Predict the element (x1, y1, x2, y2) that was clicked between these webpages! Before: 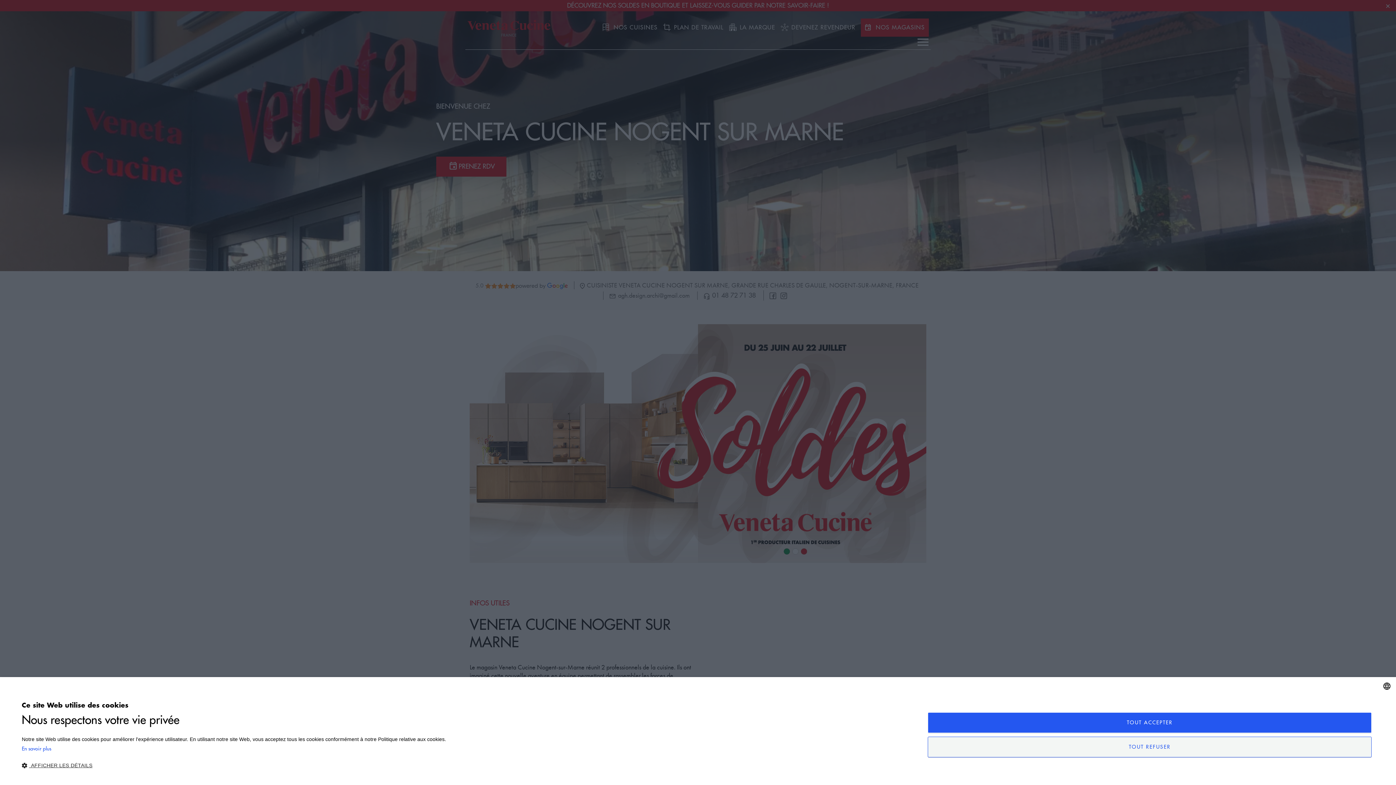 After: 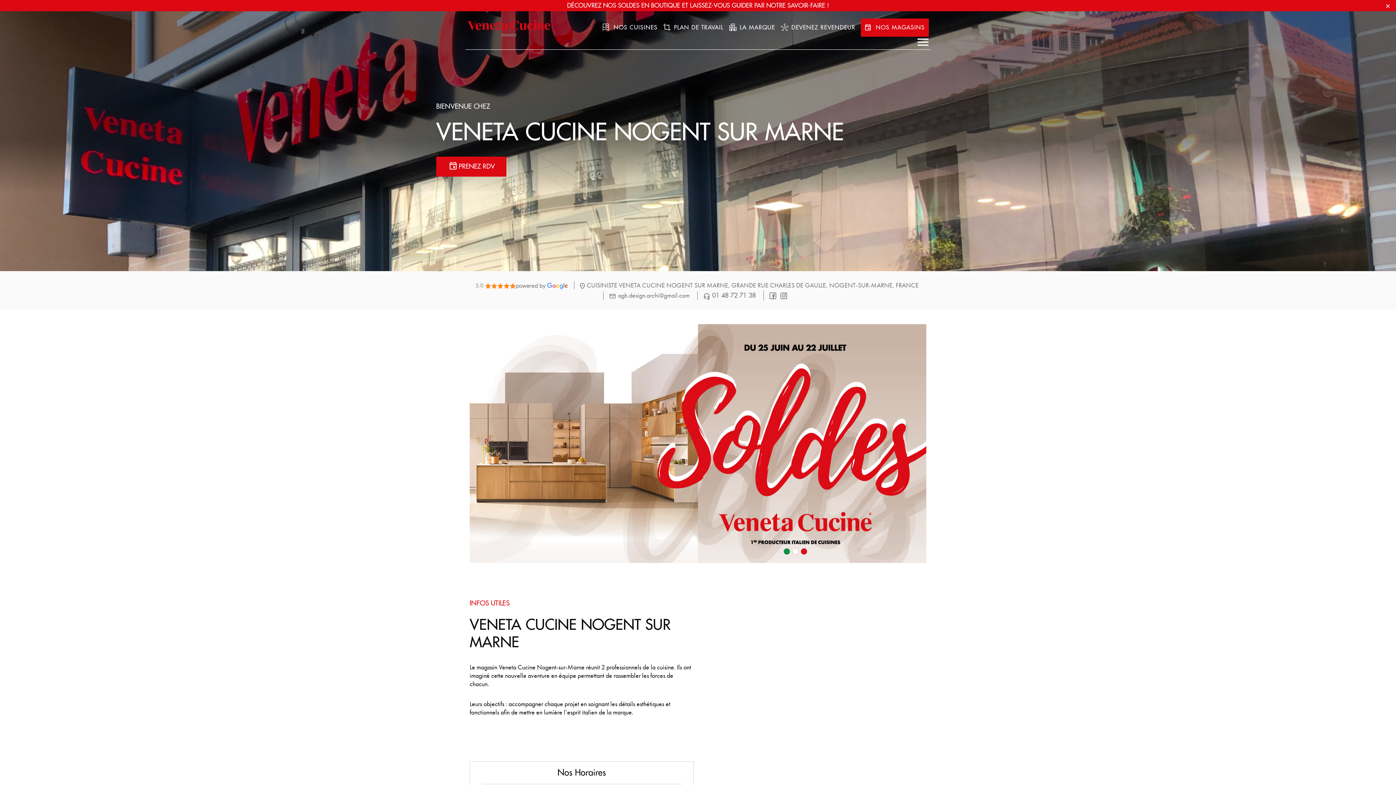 Action: bbox: (928, 712, 1372, 733) label: TOUT ACCEPTER